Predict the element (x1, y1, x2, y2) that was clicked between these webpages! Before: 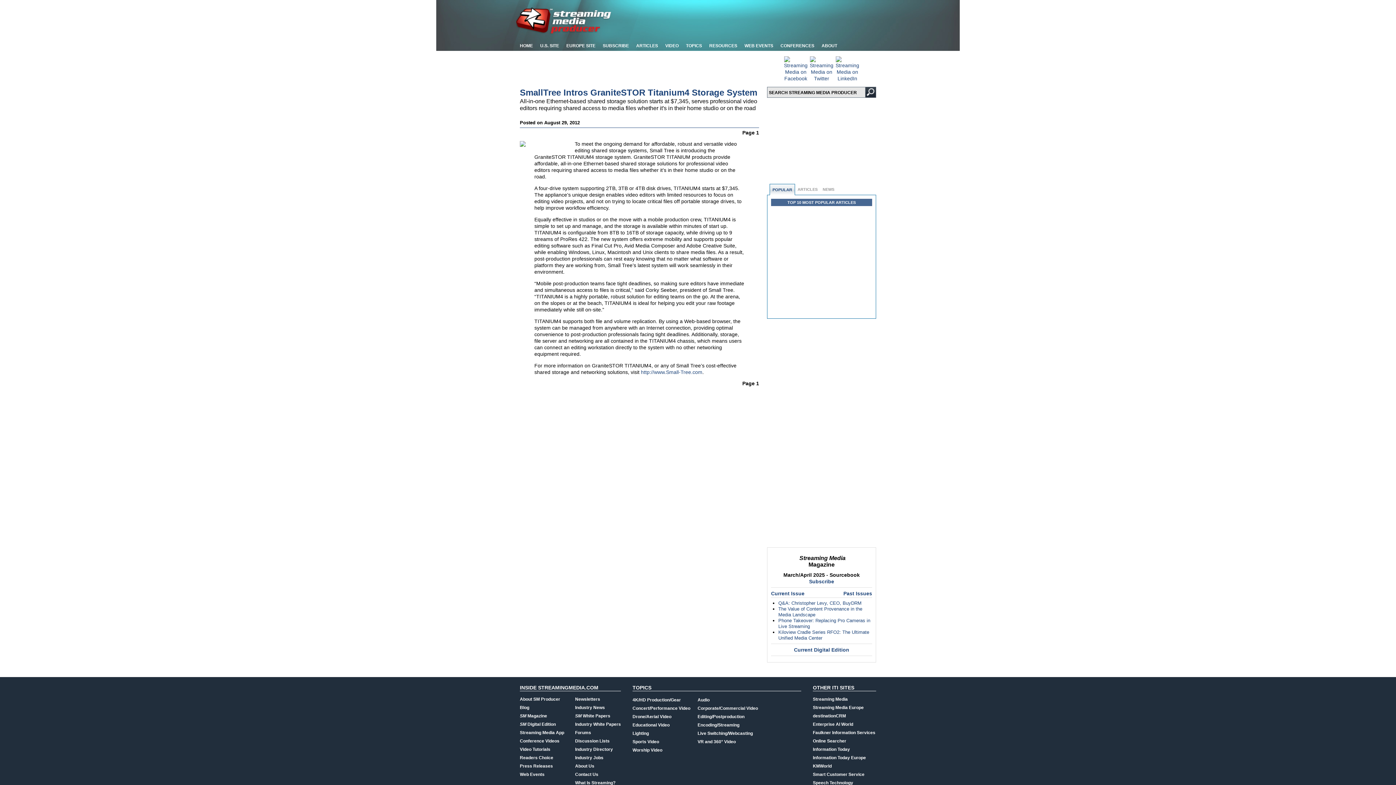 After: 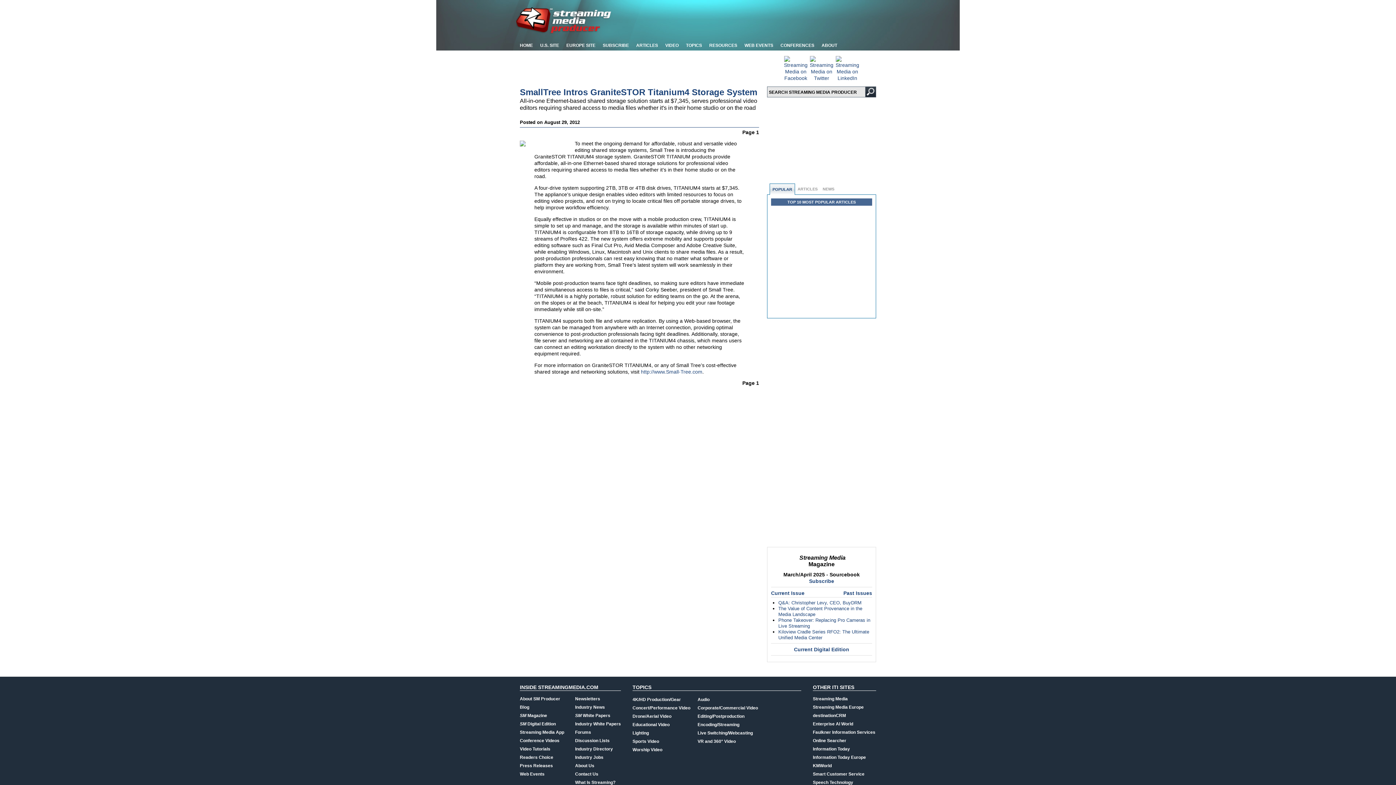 Action: bbox: (813, 780, 853, 785) label: Speech Technology